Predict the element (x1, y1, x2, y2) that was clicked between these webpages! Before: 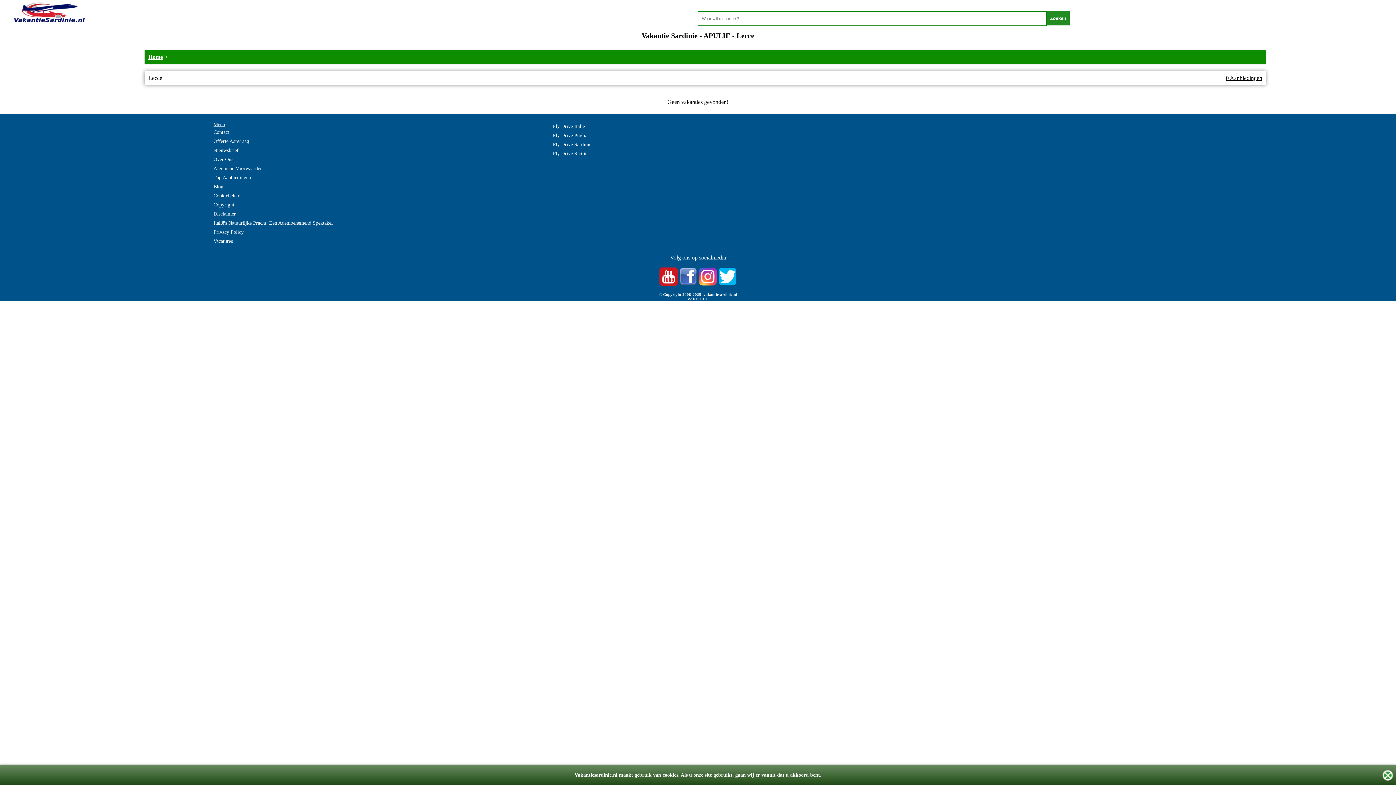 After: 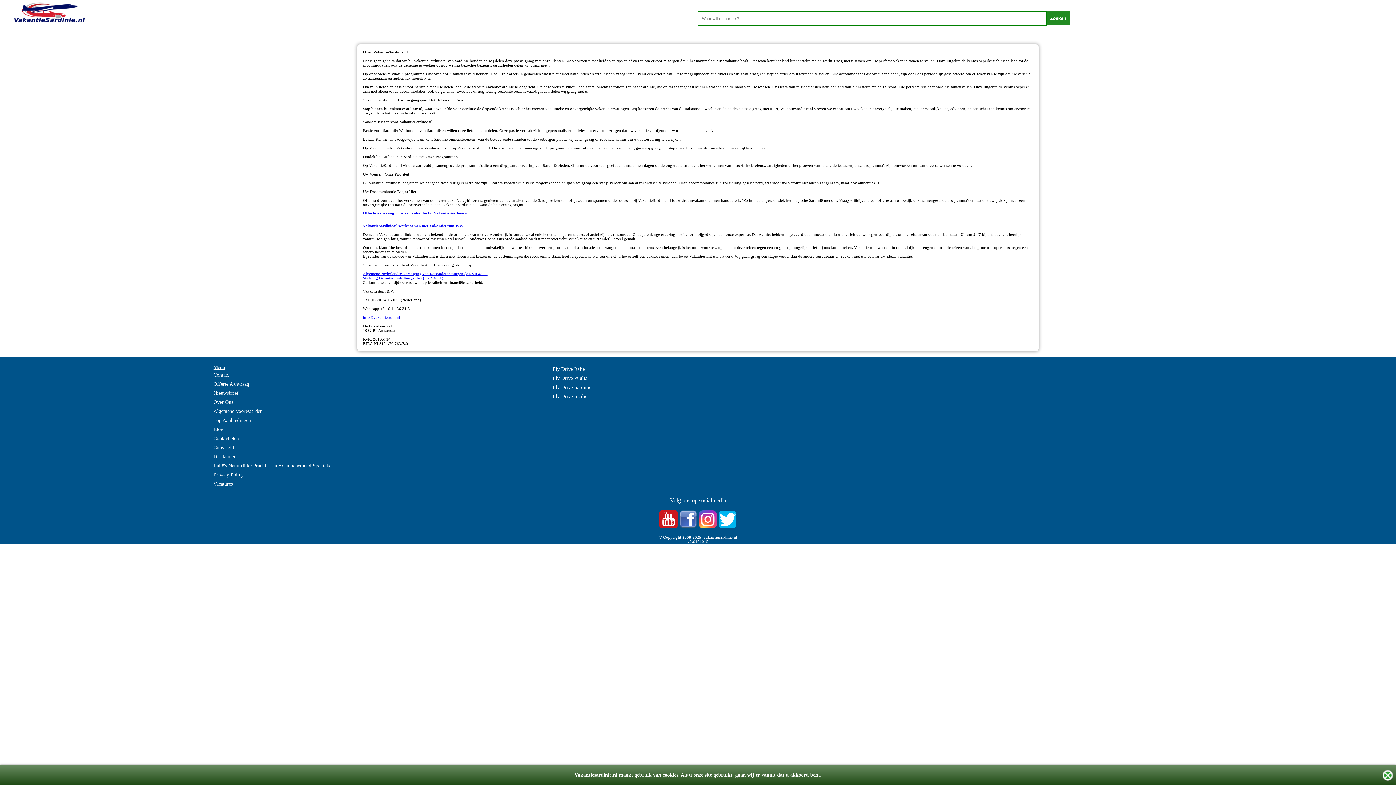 Action: label: Over Ons bbox: (213, 154, 233, 164)